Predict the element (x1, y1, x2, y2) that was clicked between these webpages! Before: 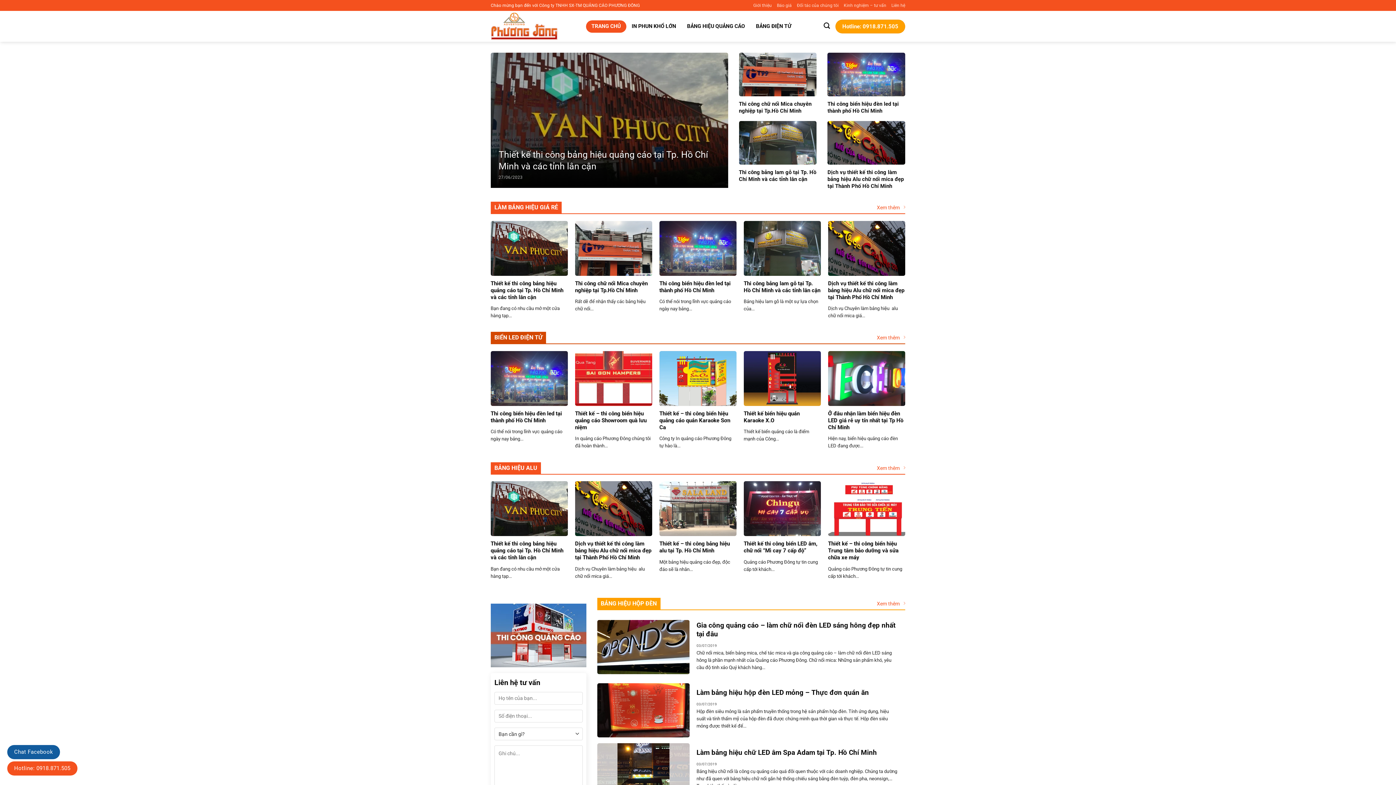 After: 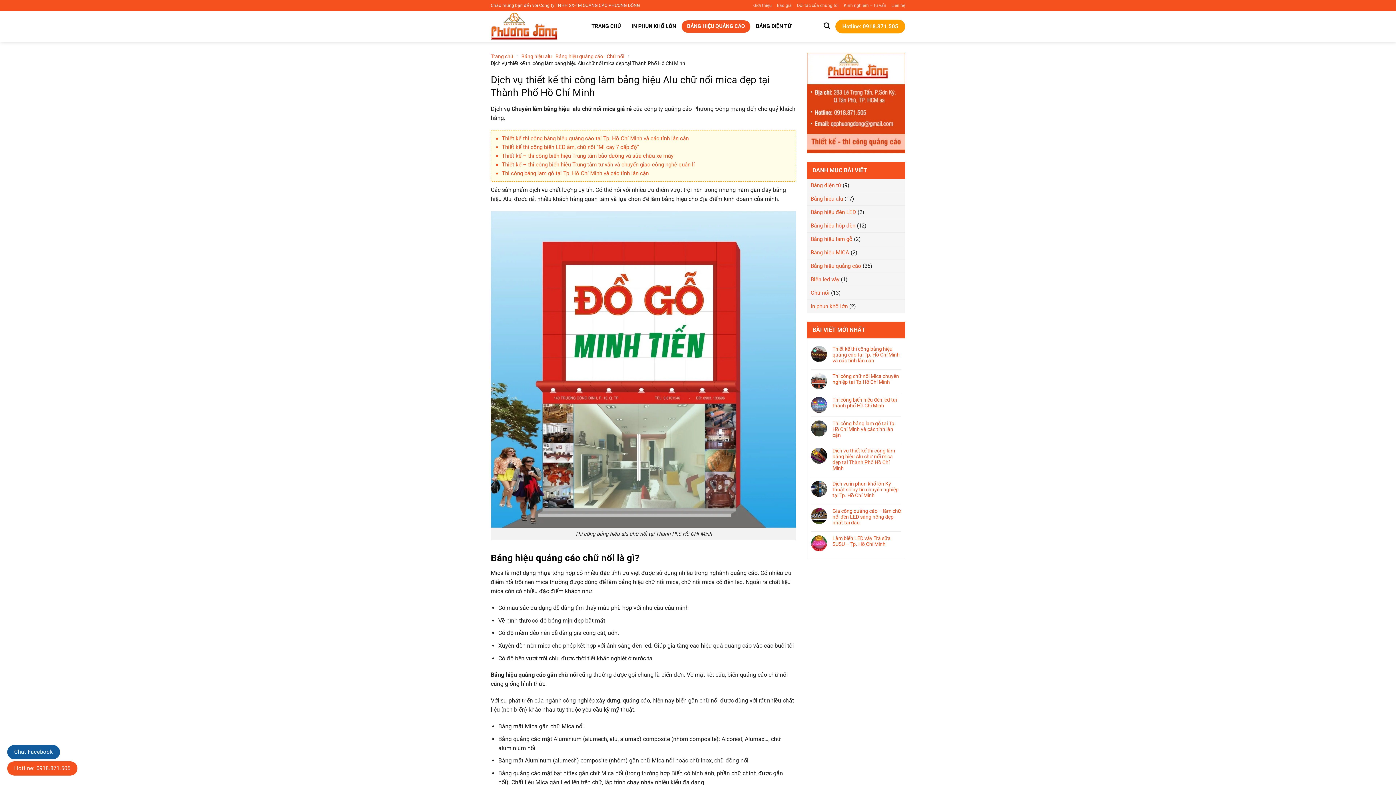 Action: bbox: (575, 540, 652, 561) label: Dịch vụ thiết kế thi công làm bảng hiệu Alu chữ nổi mica đẹp tại Thành Phố Hồ Chí Minh